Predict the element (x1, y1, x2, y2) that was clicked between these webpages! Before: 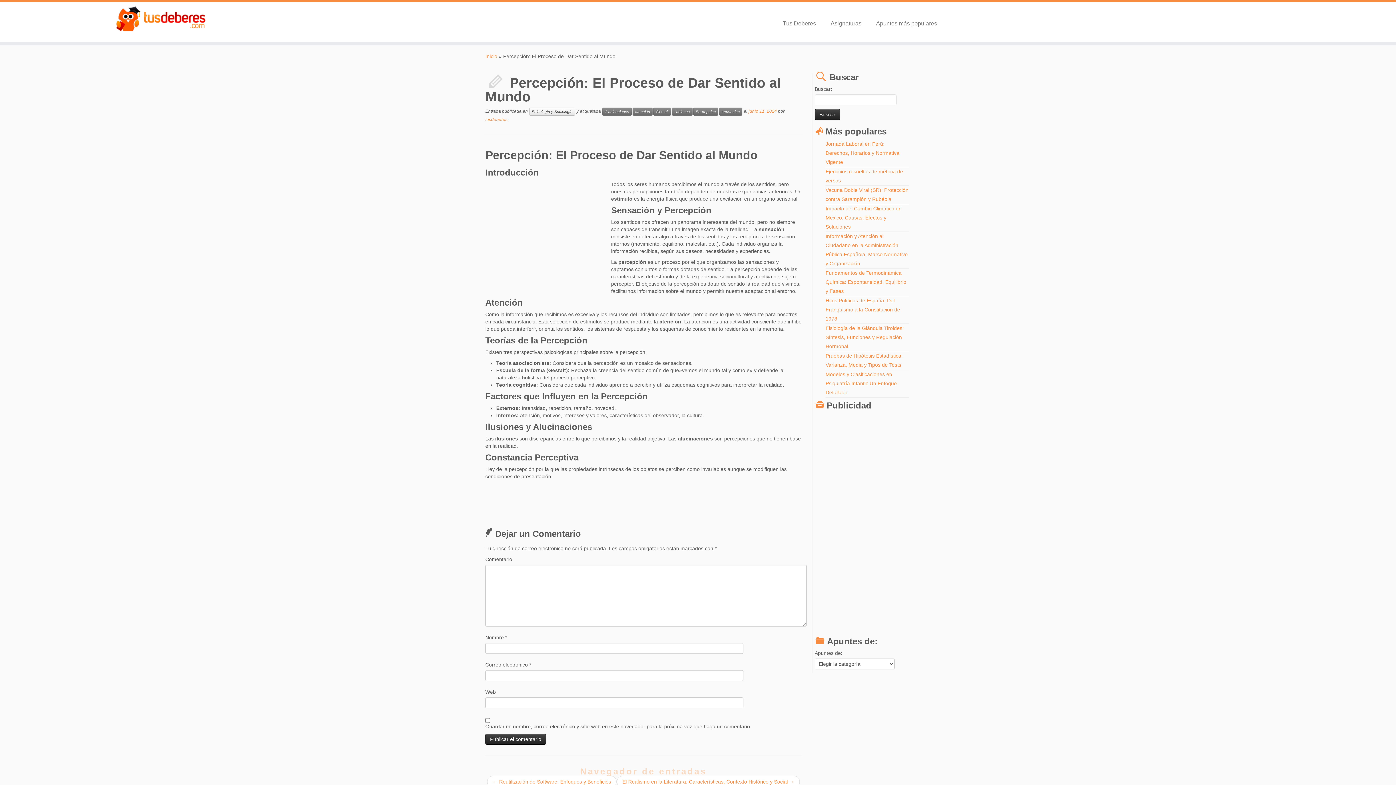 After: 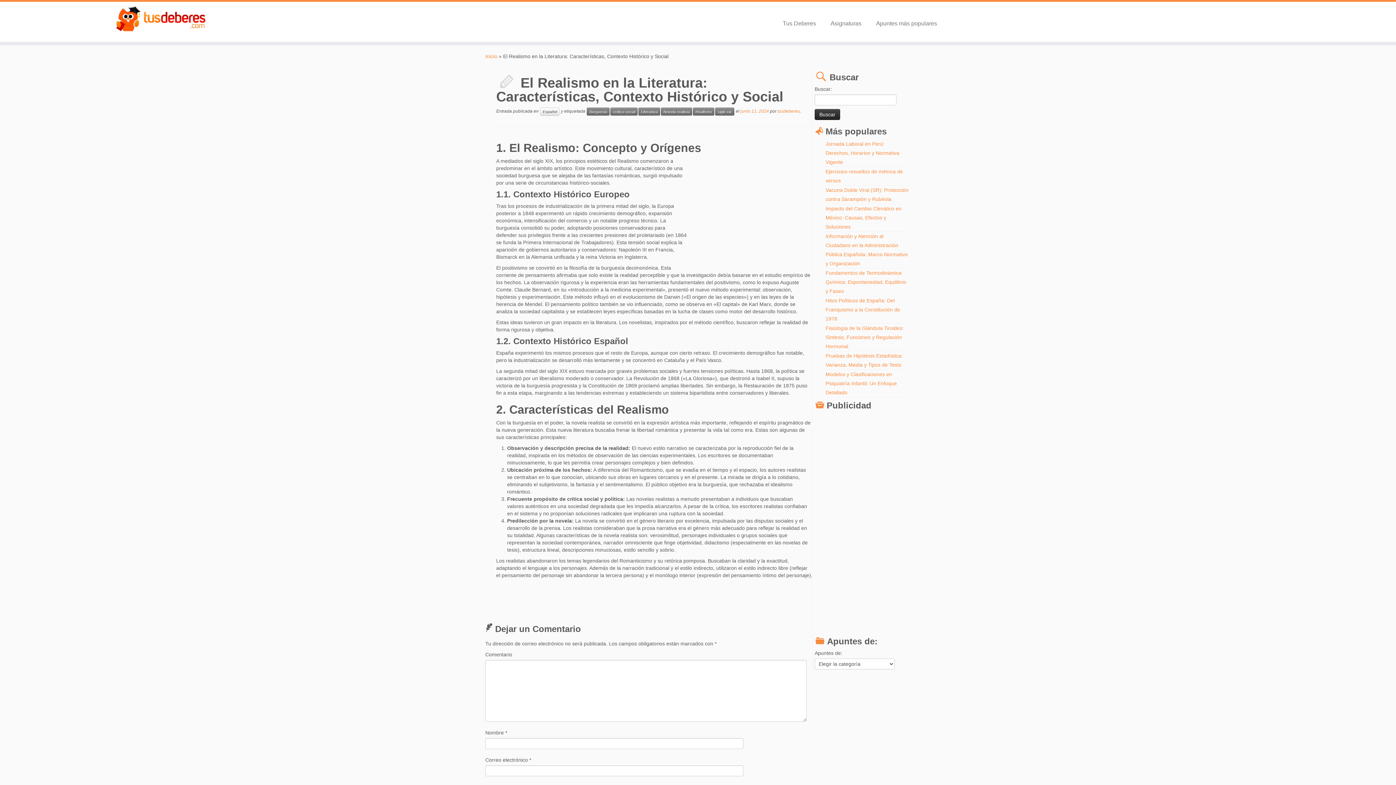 Action: label: El Realismo en la Literatura: Características, Contexto Histórico y Social → bbox: (622, 779, 794, 785)